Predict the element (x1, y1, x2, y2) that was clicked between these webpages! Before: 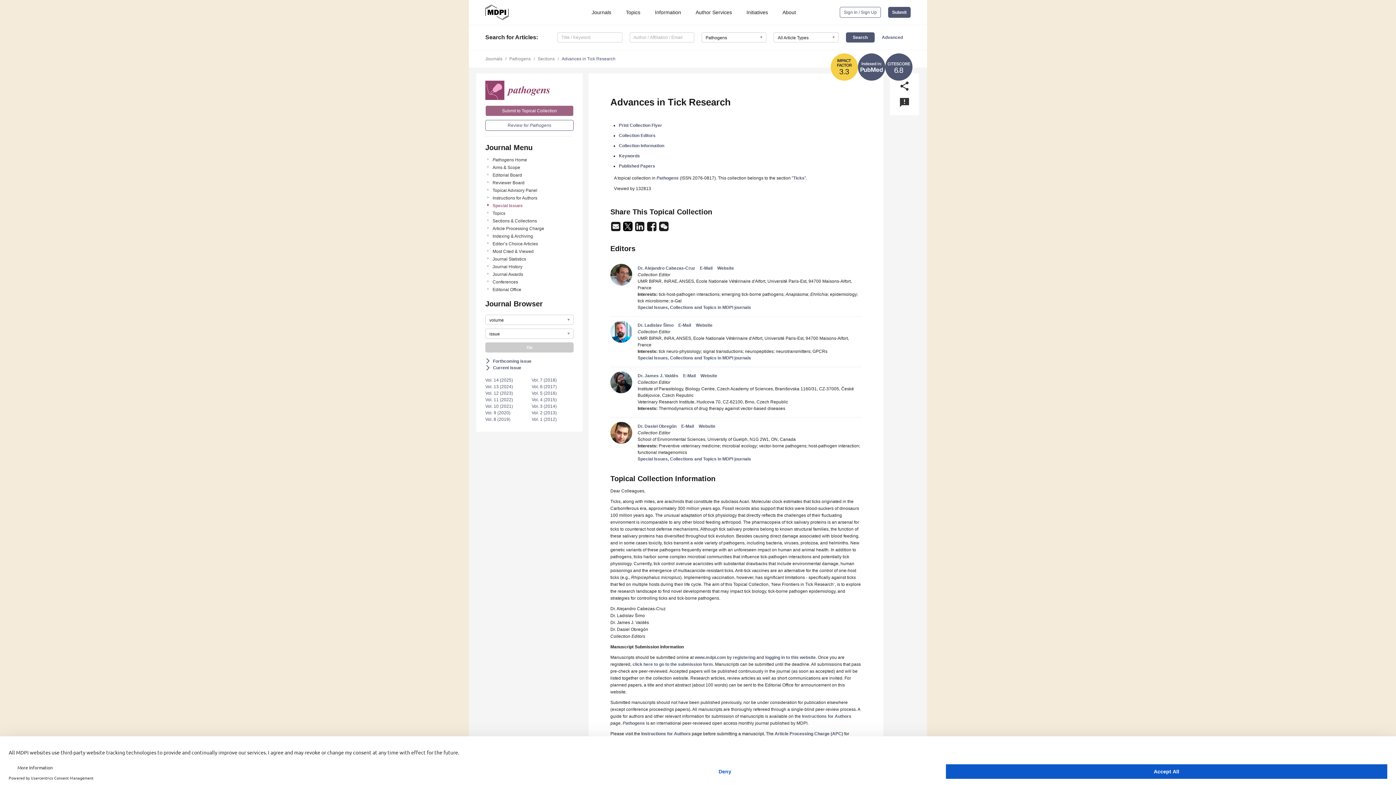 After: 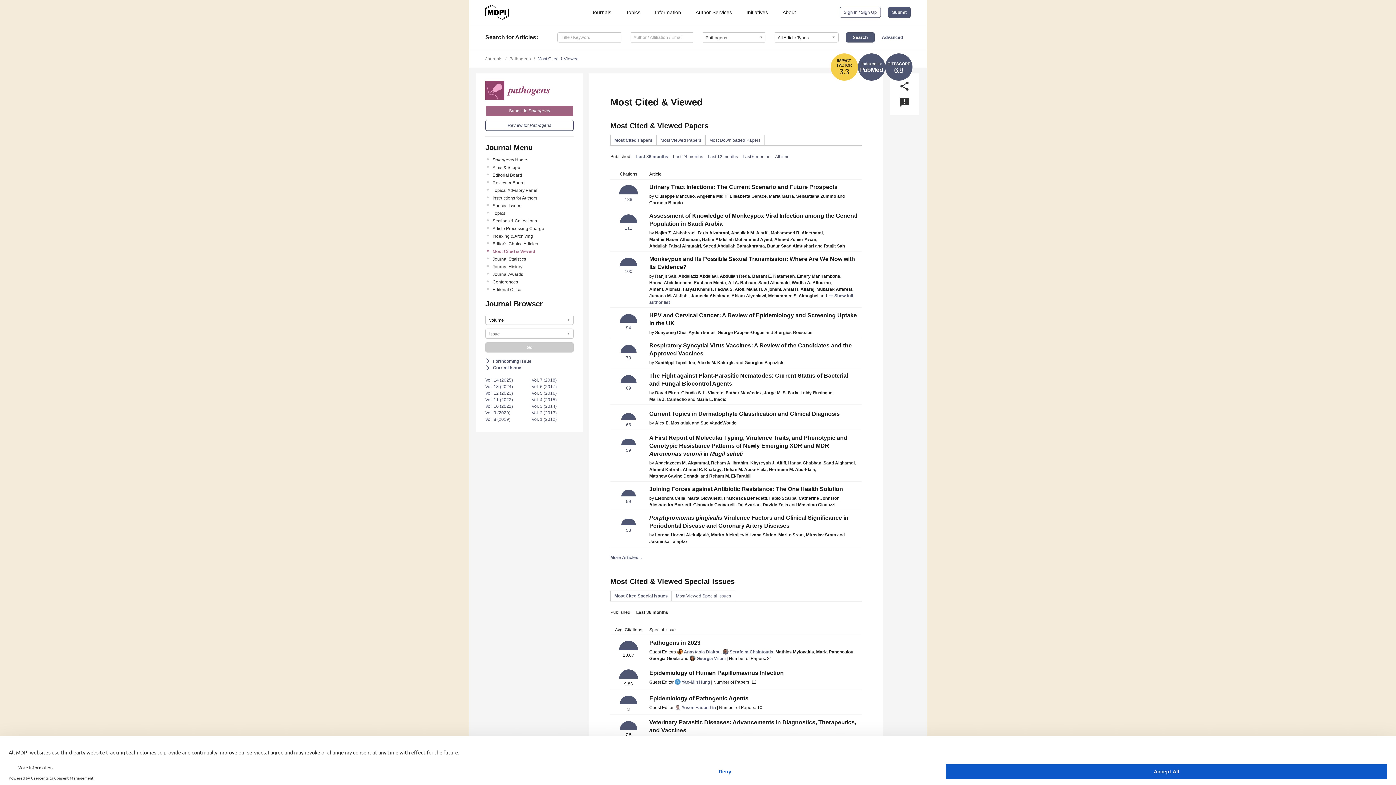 Action: bbox: (492, 248, 573, 254) label: Most Cited & Viewed